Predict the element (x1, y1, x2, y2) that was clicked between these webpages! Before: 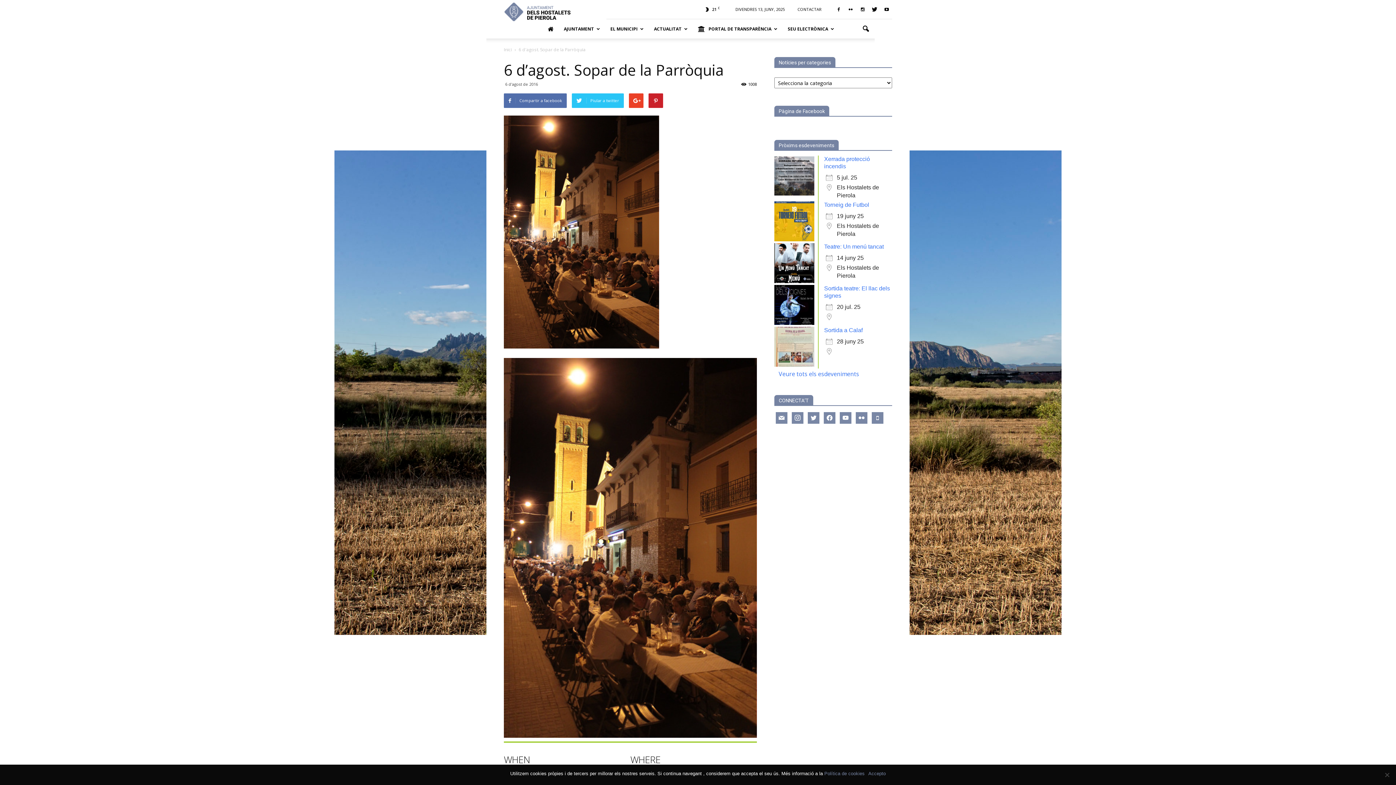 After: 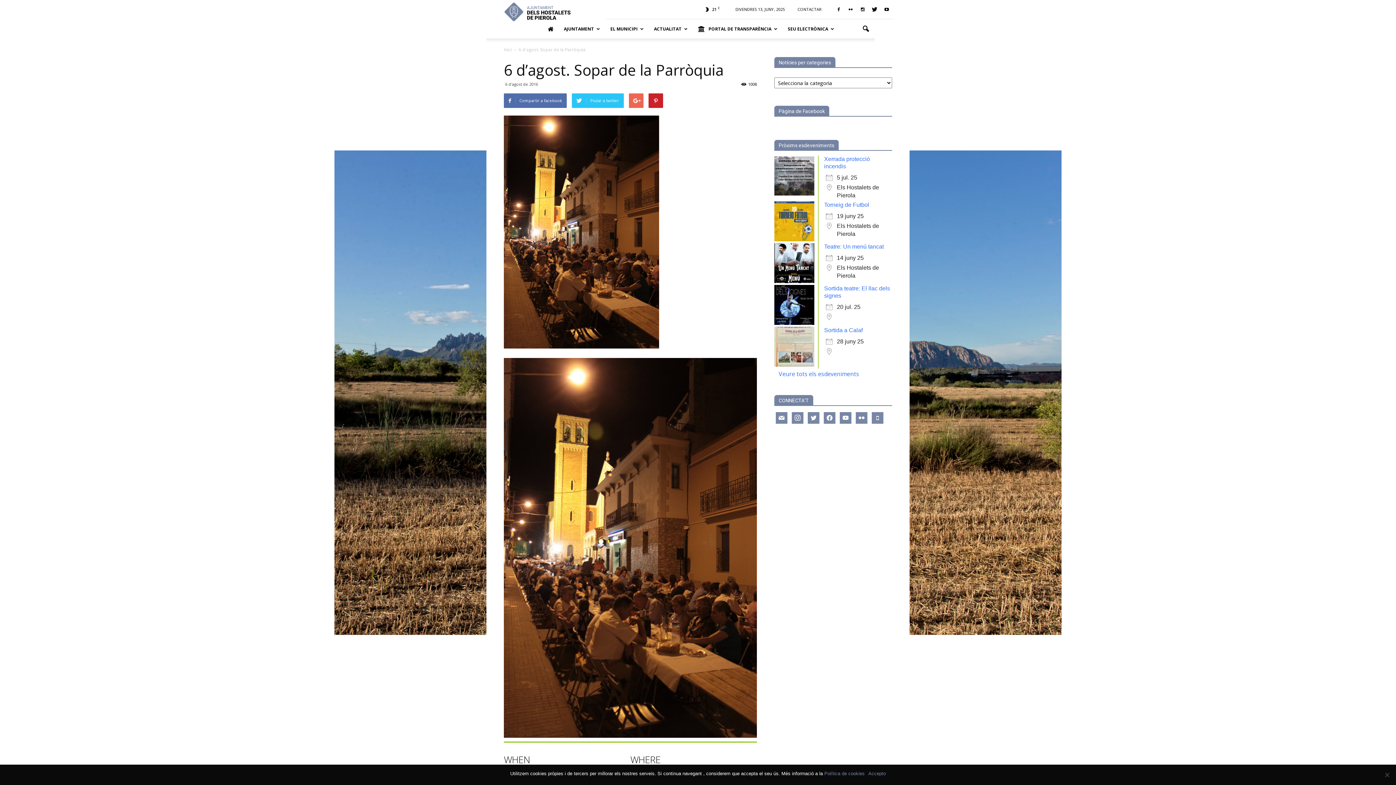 Action: bbox: (629, 93, 643, 108)